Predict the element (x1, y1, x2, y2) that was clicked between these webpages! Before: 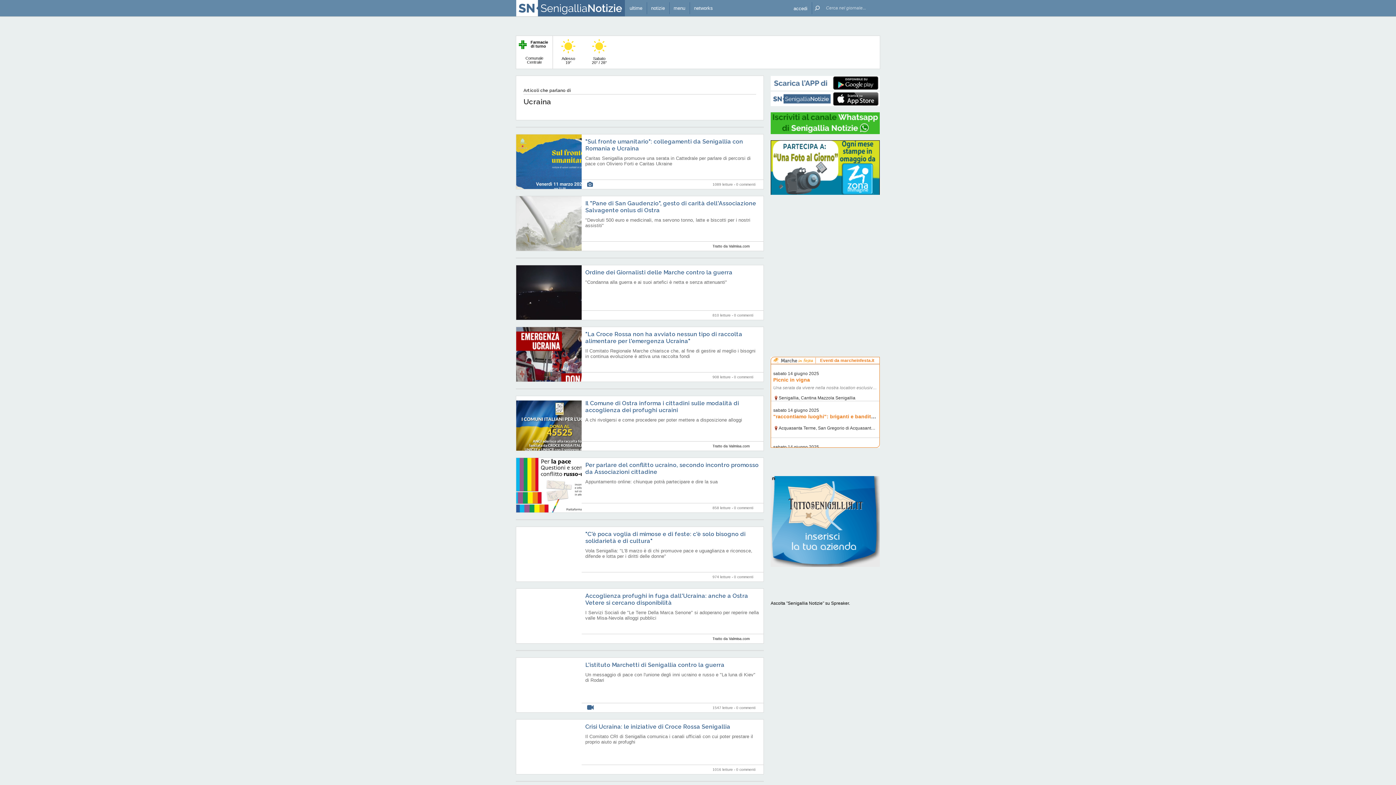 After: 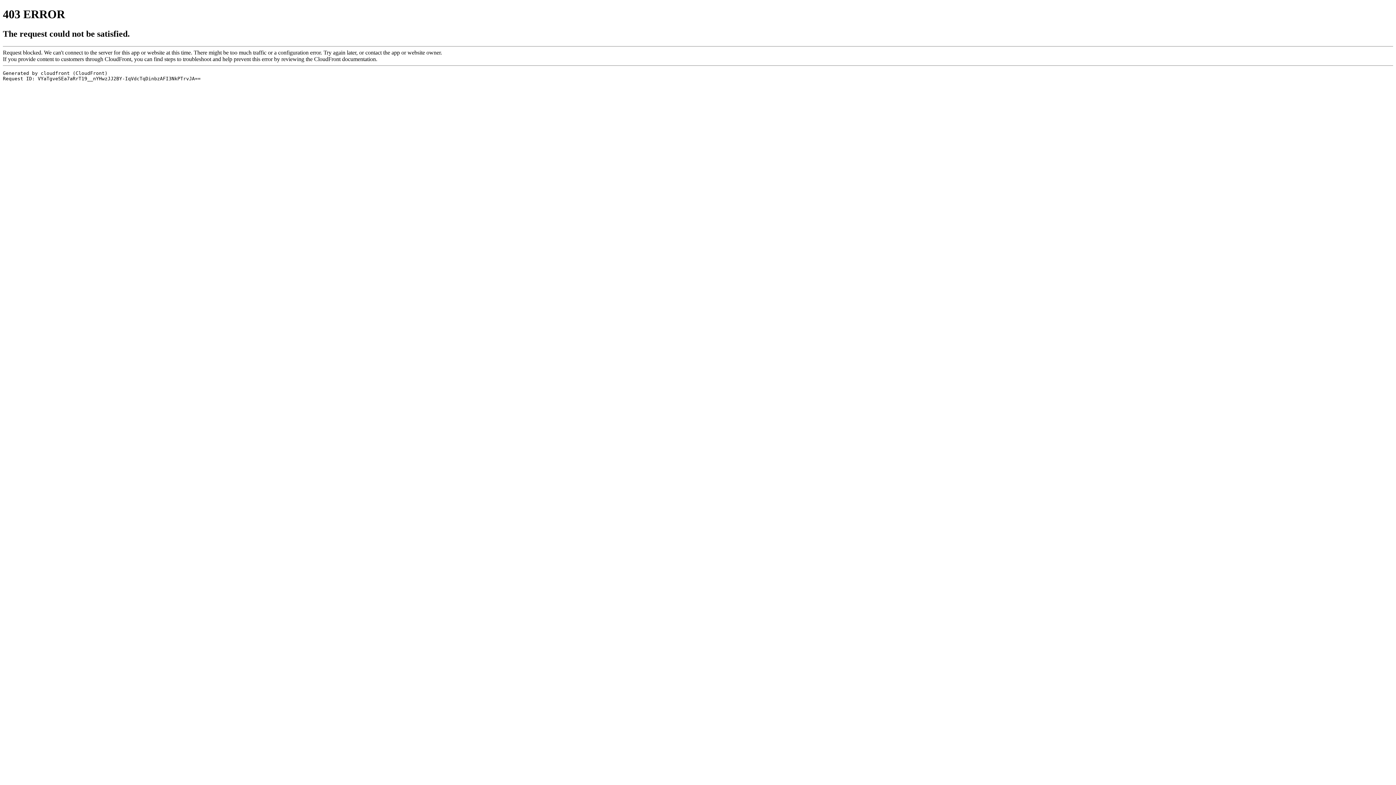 Action: label: Ascolta "Senigallia Notizie" su Spreaker. bbox: (770, 601, 850, 606)